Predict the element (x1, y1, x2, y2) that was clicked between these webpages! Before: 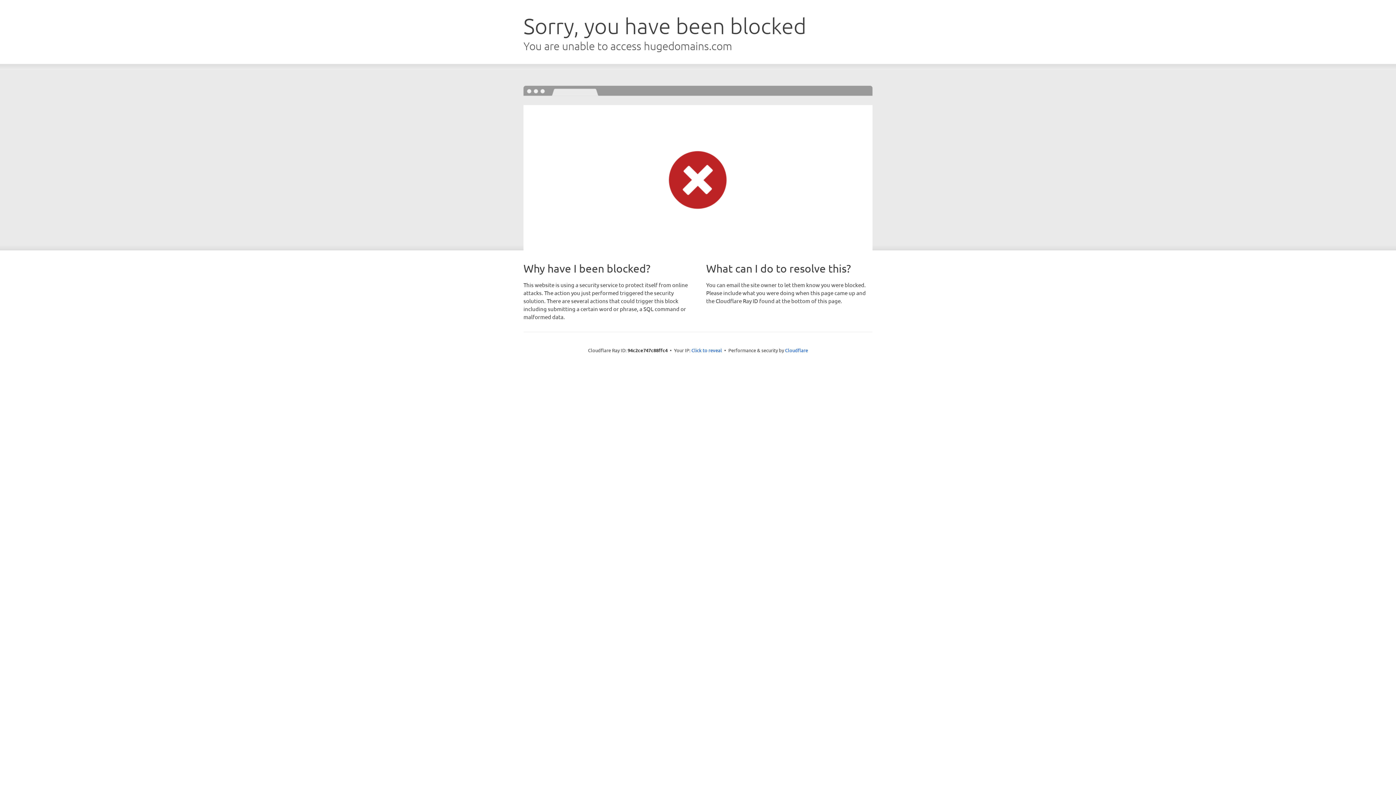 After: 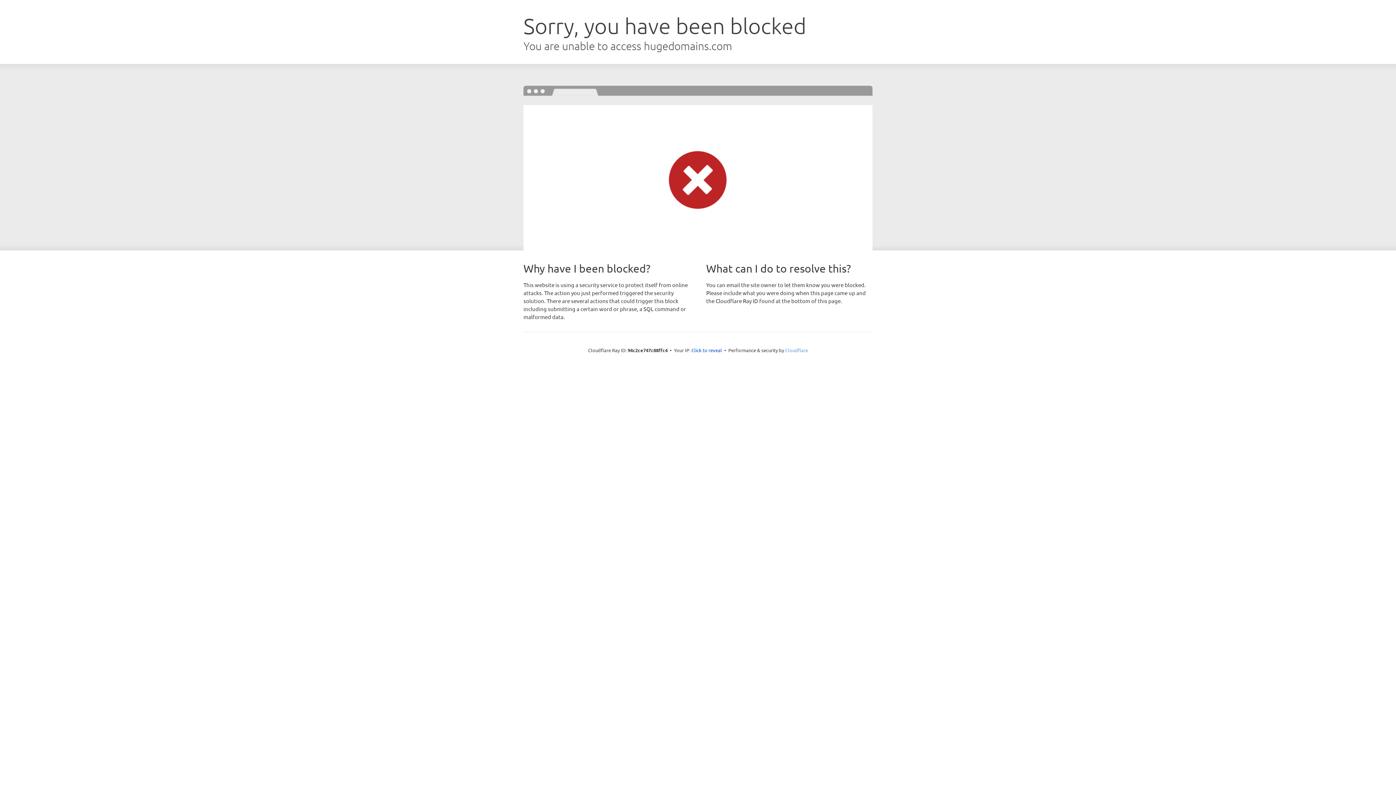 Action: bbox: (785, 347, 808, 353) label: Cloudflare